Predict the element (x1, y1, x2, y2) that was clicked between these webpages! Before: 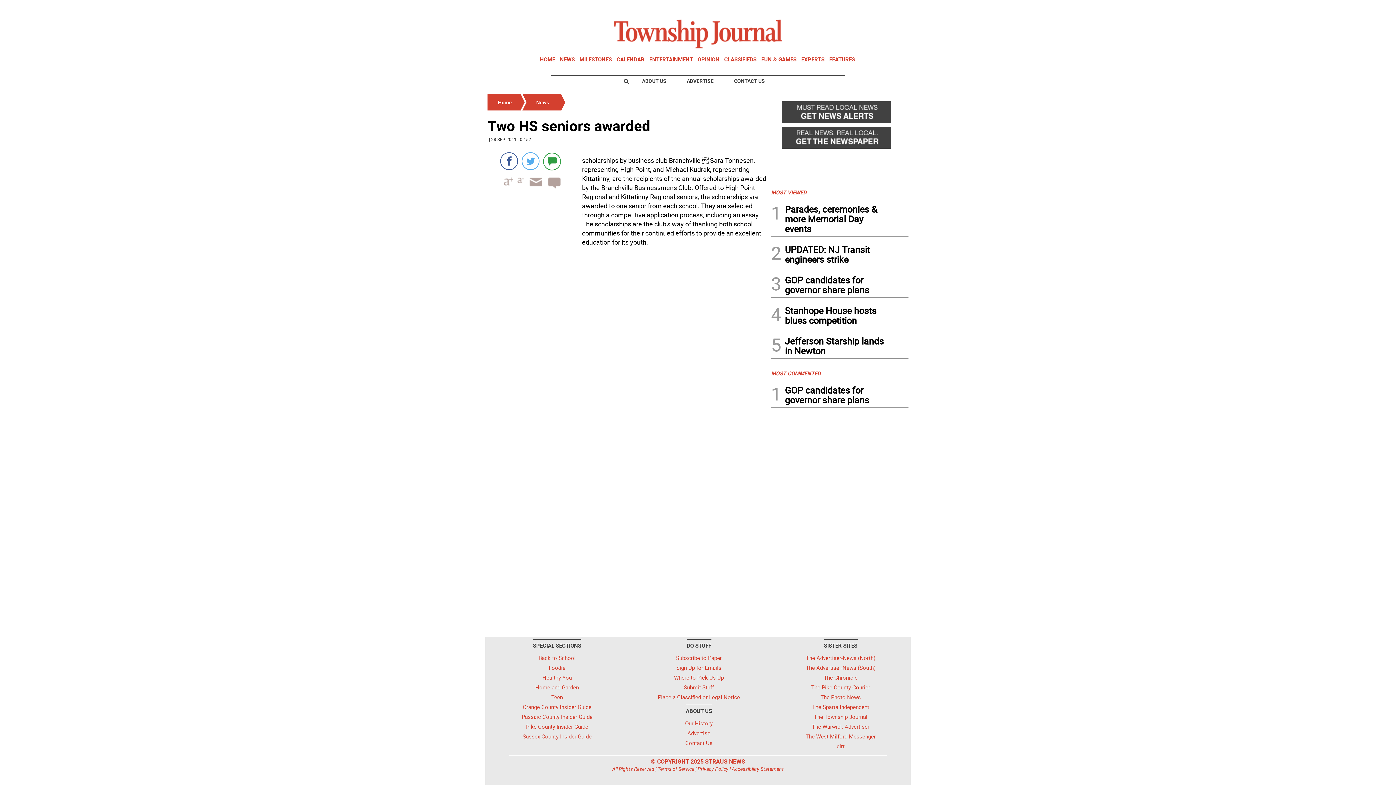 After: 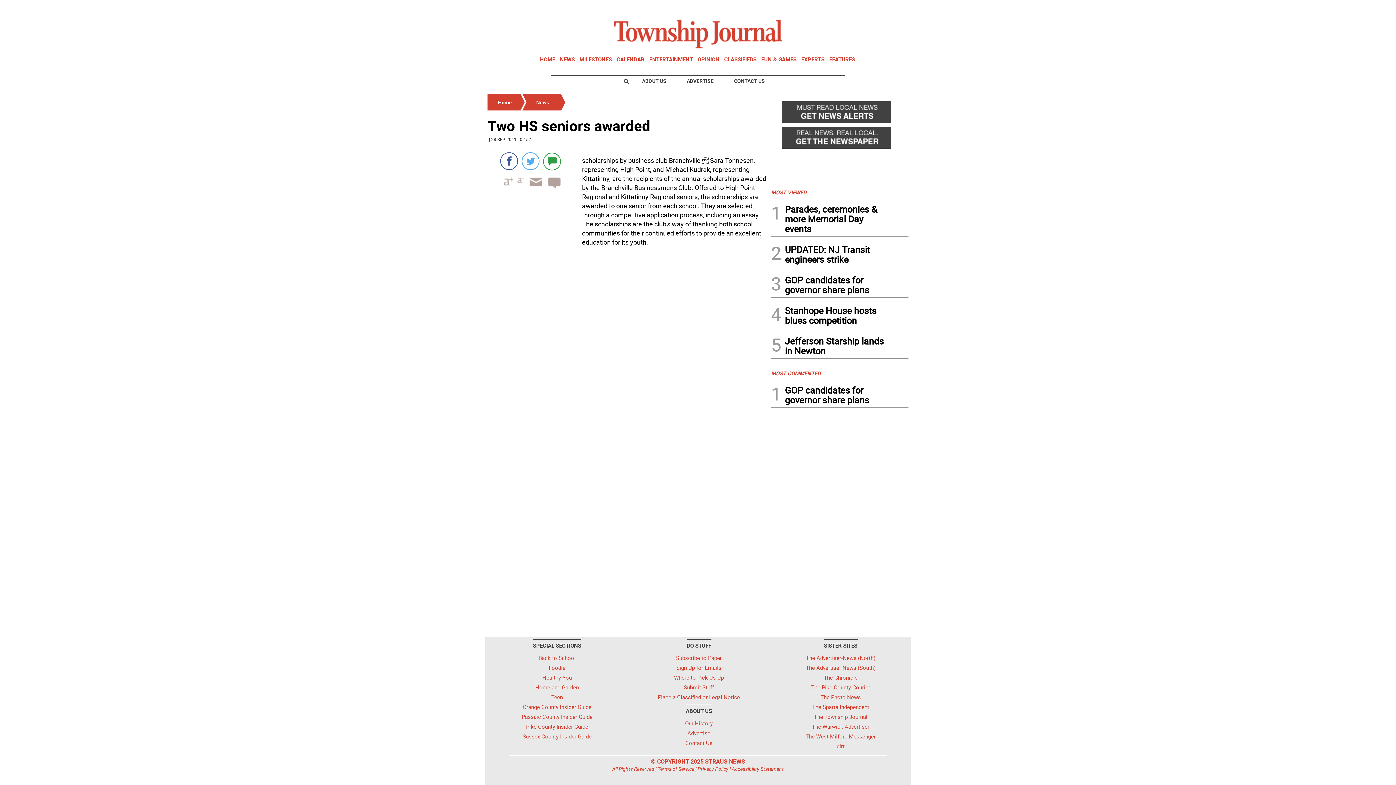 Action: label: MOST VIEWED bbox: (771, 188, 806, 196)